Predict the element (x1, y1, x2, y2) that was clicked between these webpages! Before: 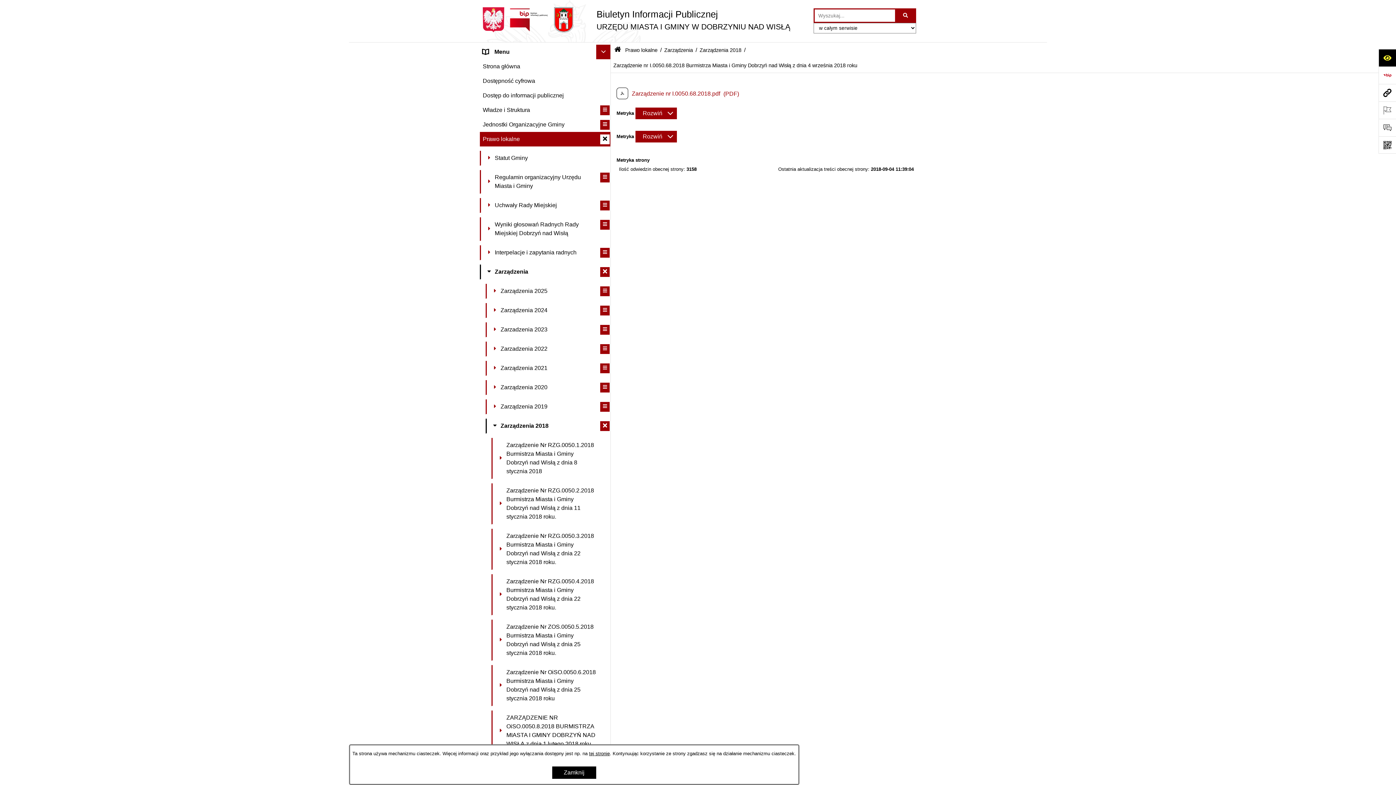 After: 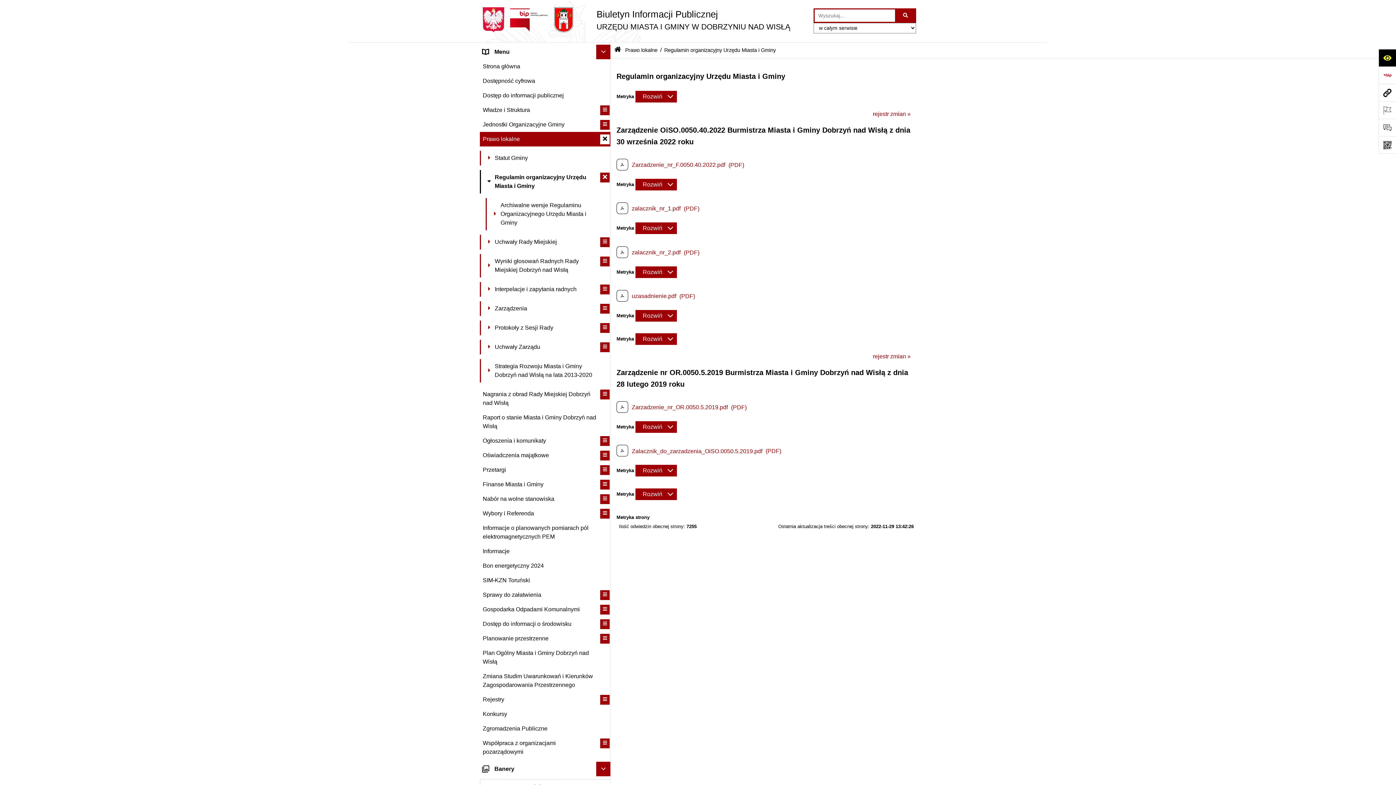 Action: bbox: (480, 170, 610, 193) label: 	Regulamin organizacyjny Urzędu Miasta i Gminy